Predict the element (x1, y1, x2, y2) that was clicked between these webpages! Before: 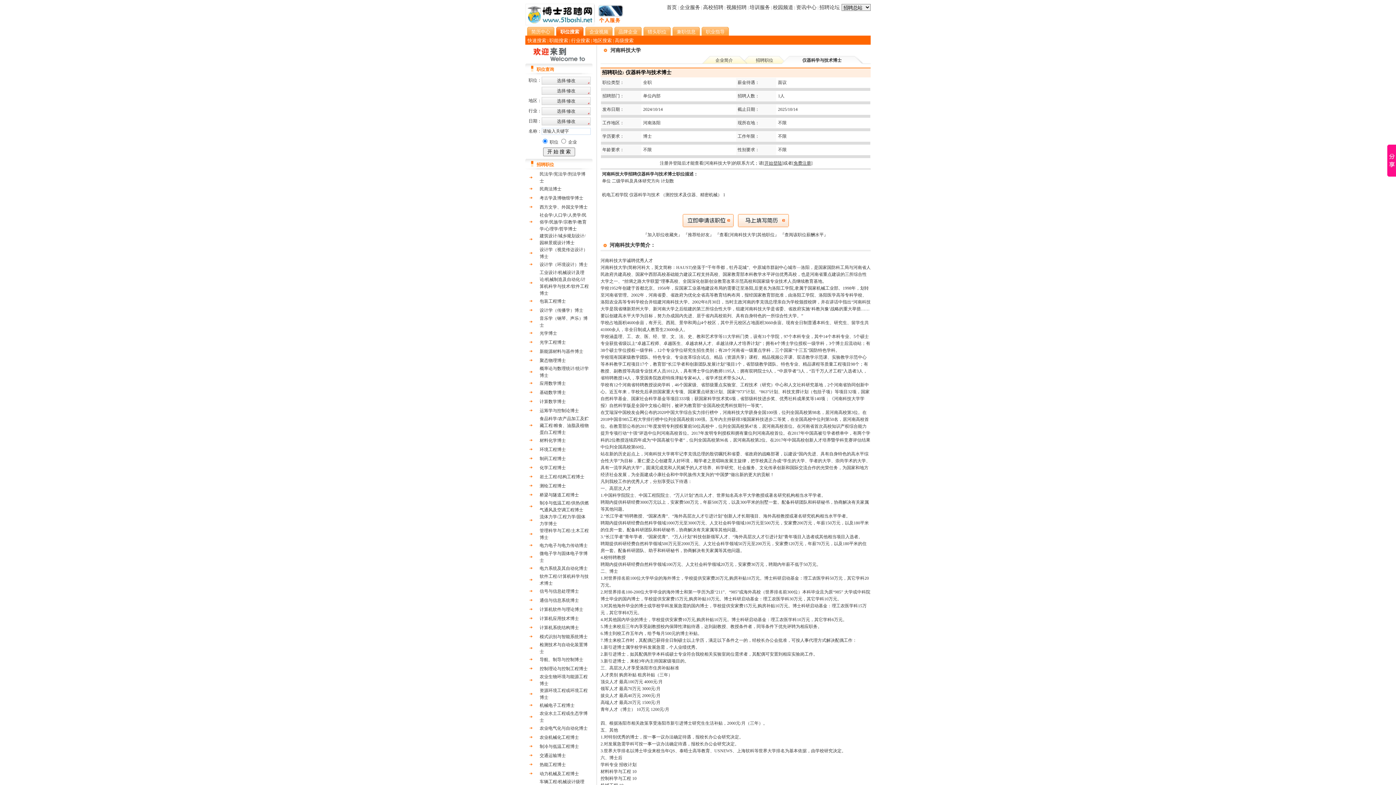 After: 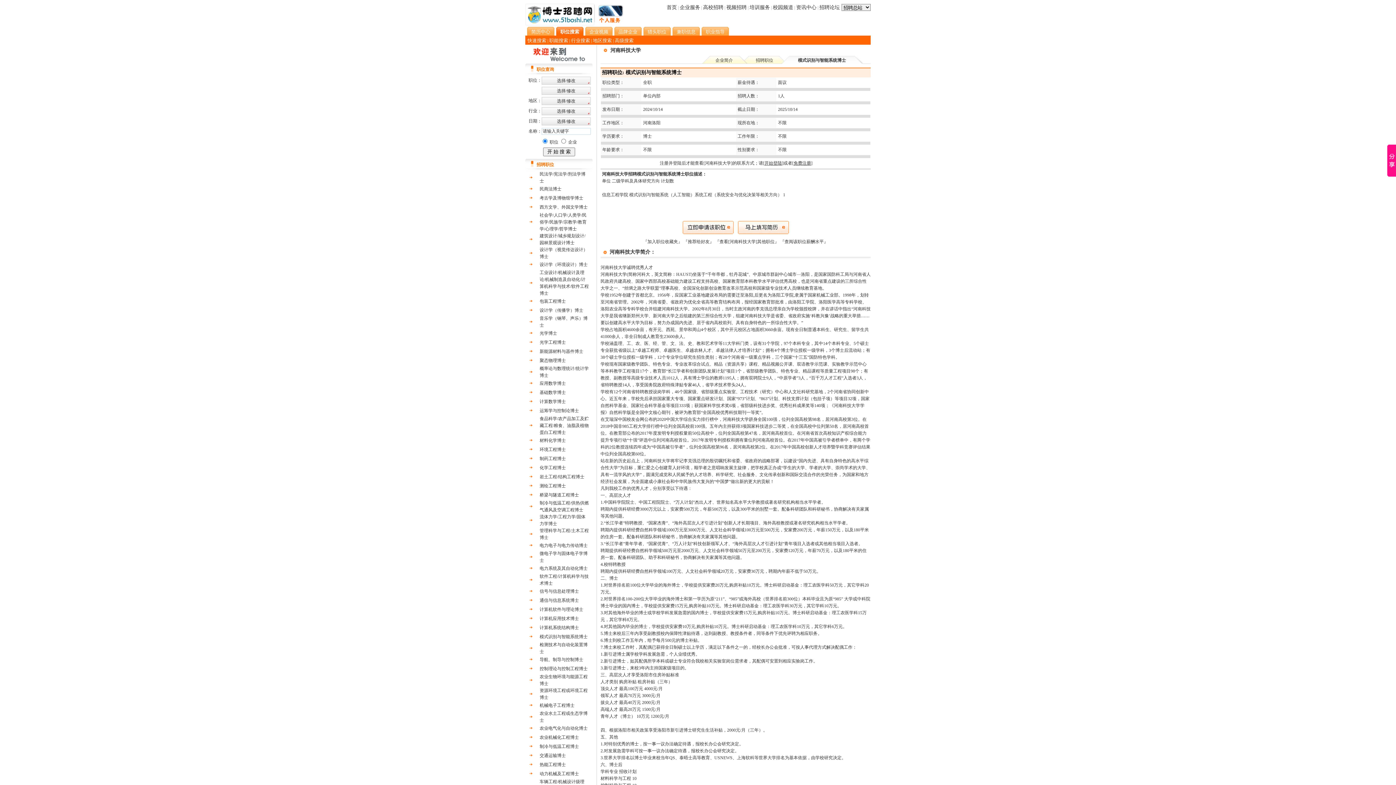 Action: label: 模式识别与智能系统博士 bbox: (539, 634, 587, 639)